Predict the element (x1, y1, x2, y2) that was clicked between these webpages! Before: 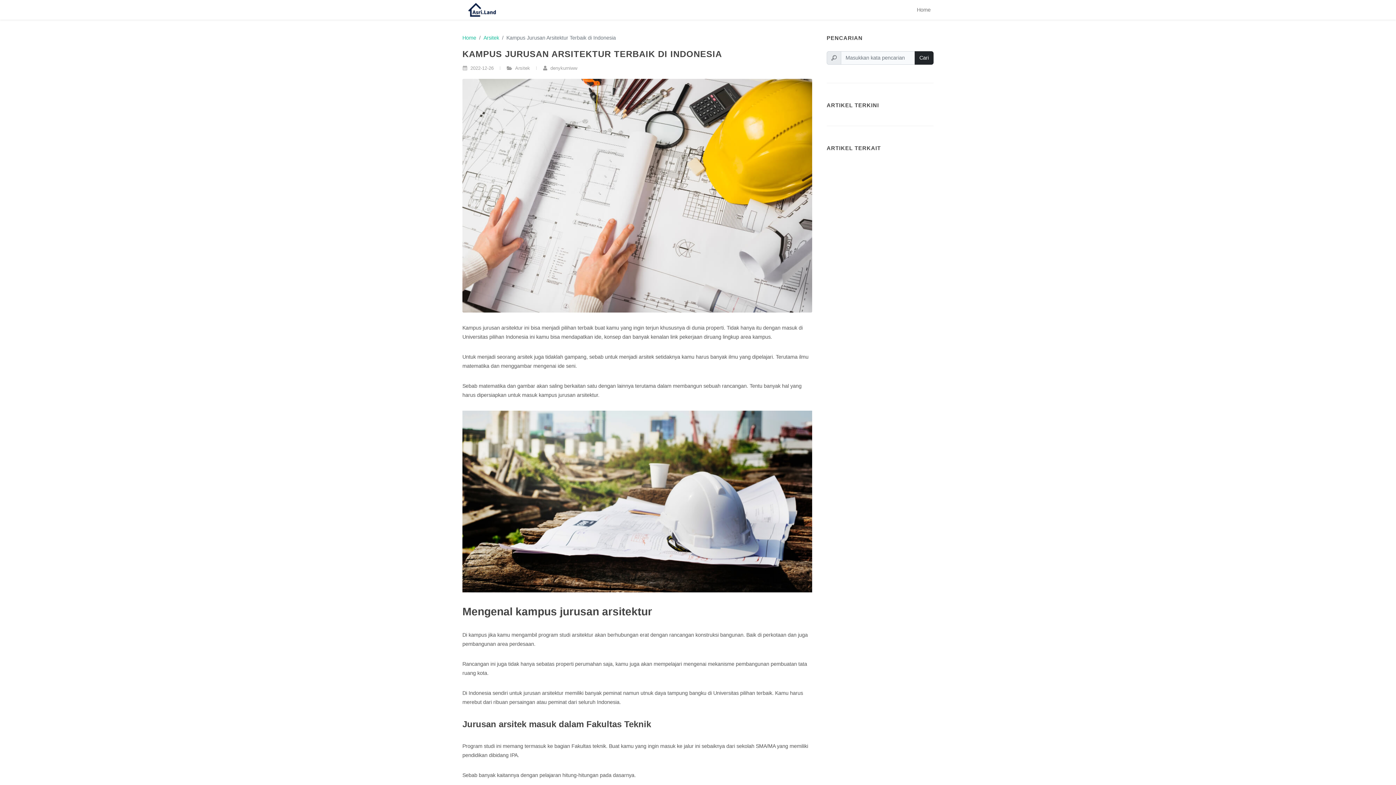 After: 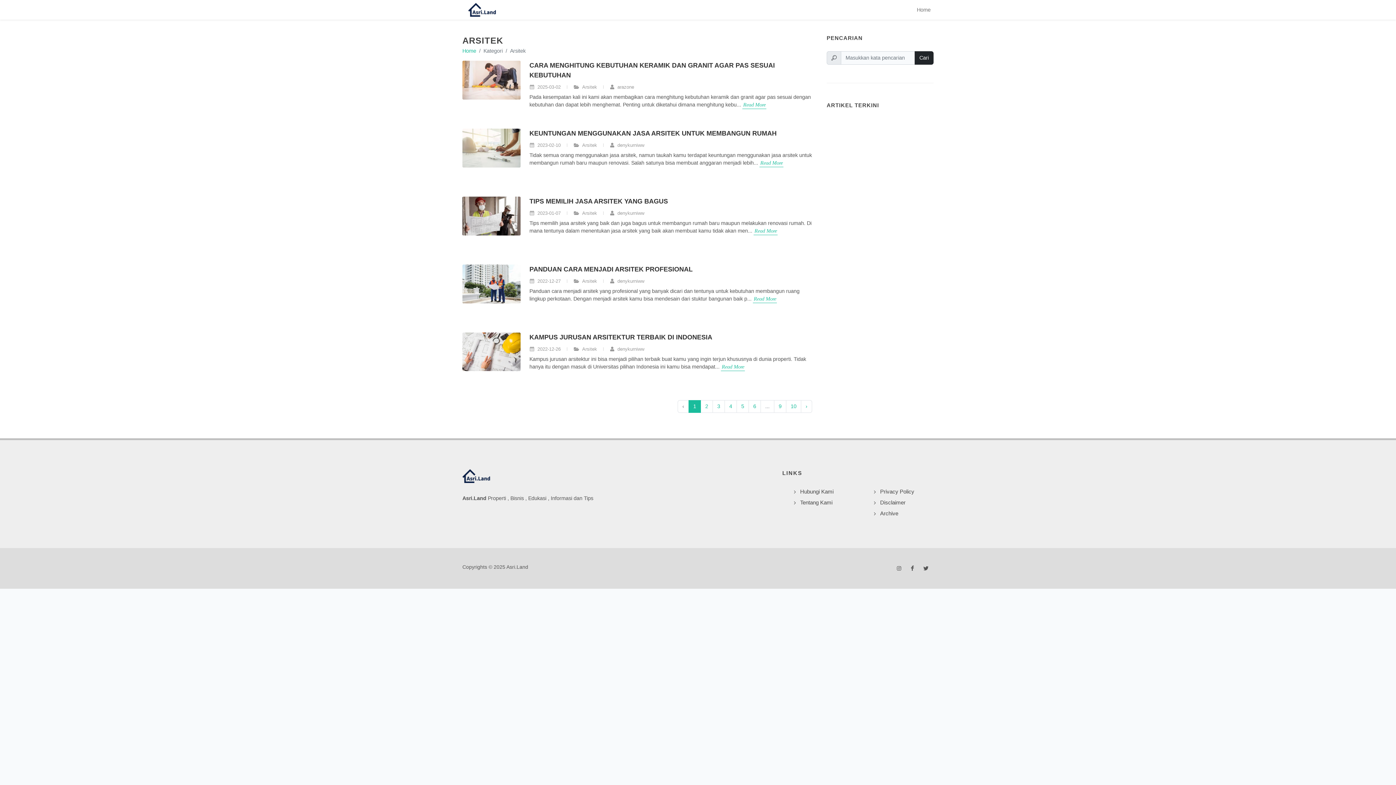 Action: label: Arsitek bbox: (483, 34, 499, 40)